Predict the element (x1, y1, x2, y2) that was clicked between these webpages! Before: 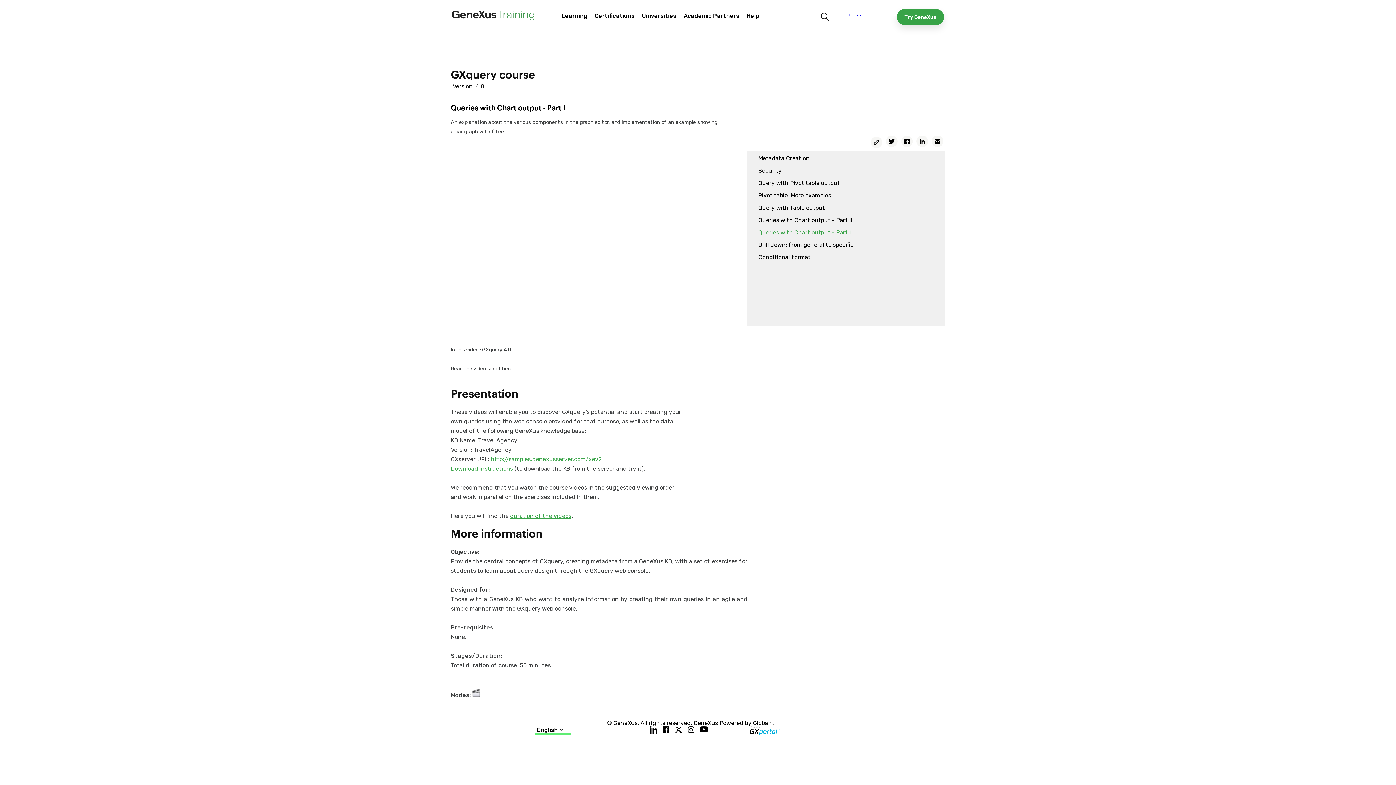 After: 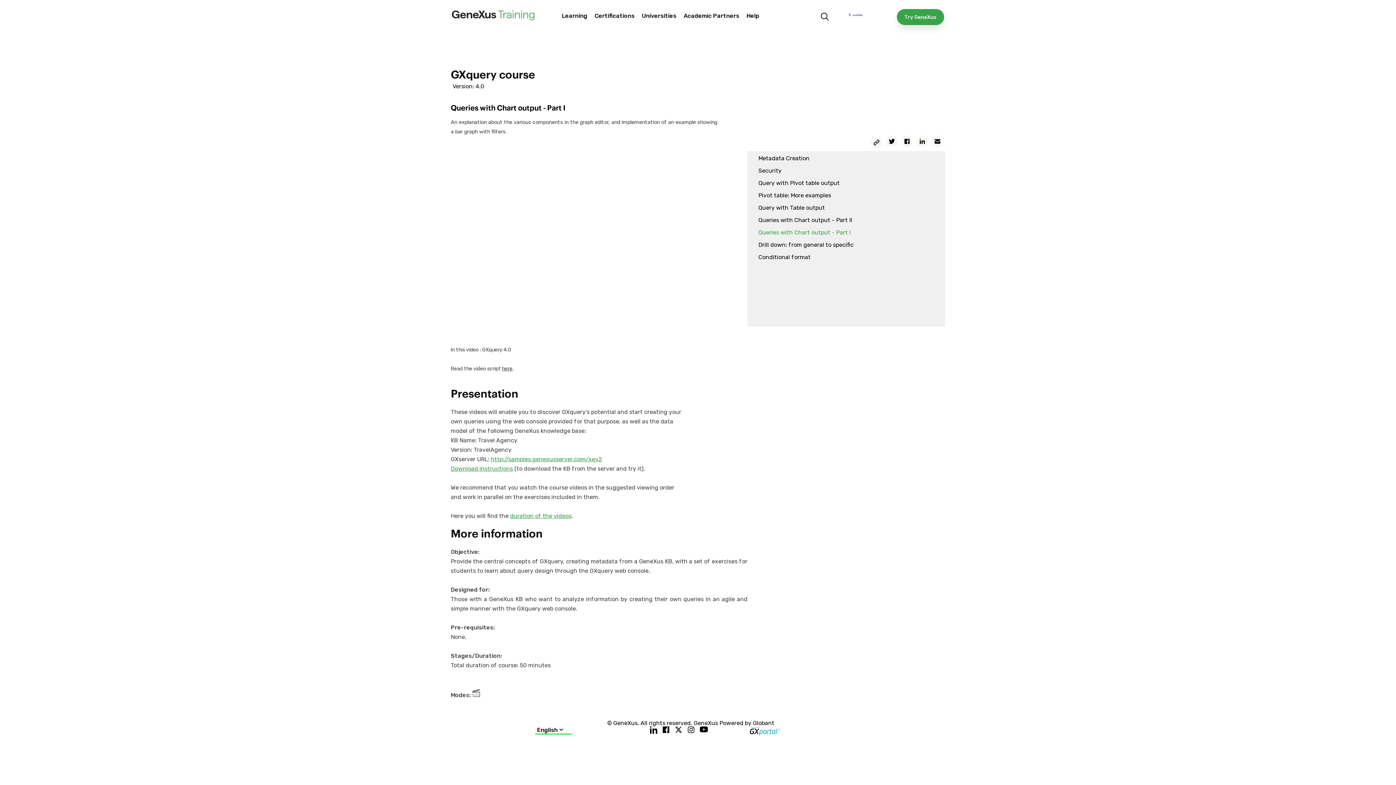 Action: label: Copy Permalink bbox: (869, 133, 884, 151)